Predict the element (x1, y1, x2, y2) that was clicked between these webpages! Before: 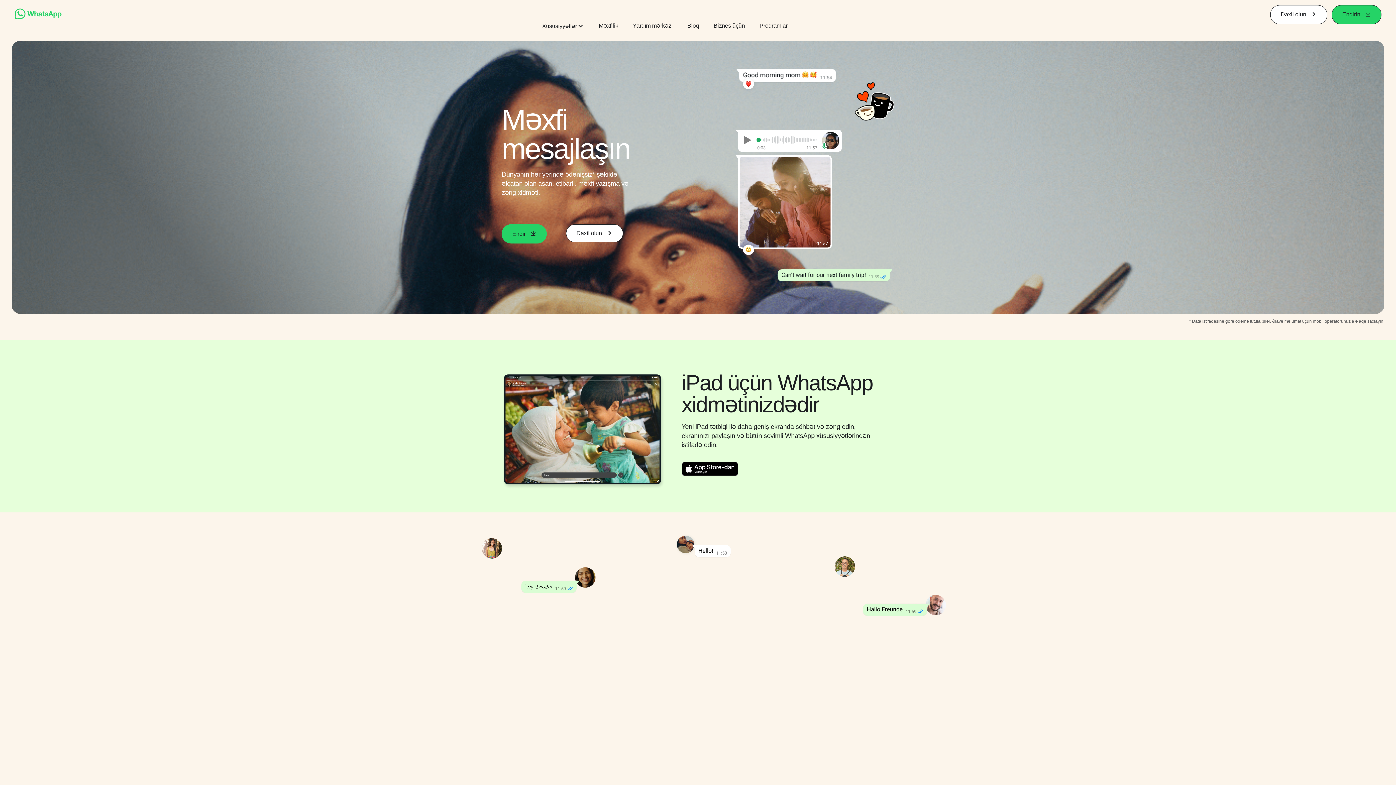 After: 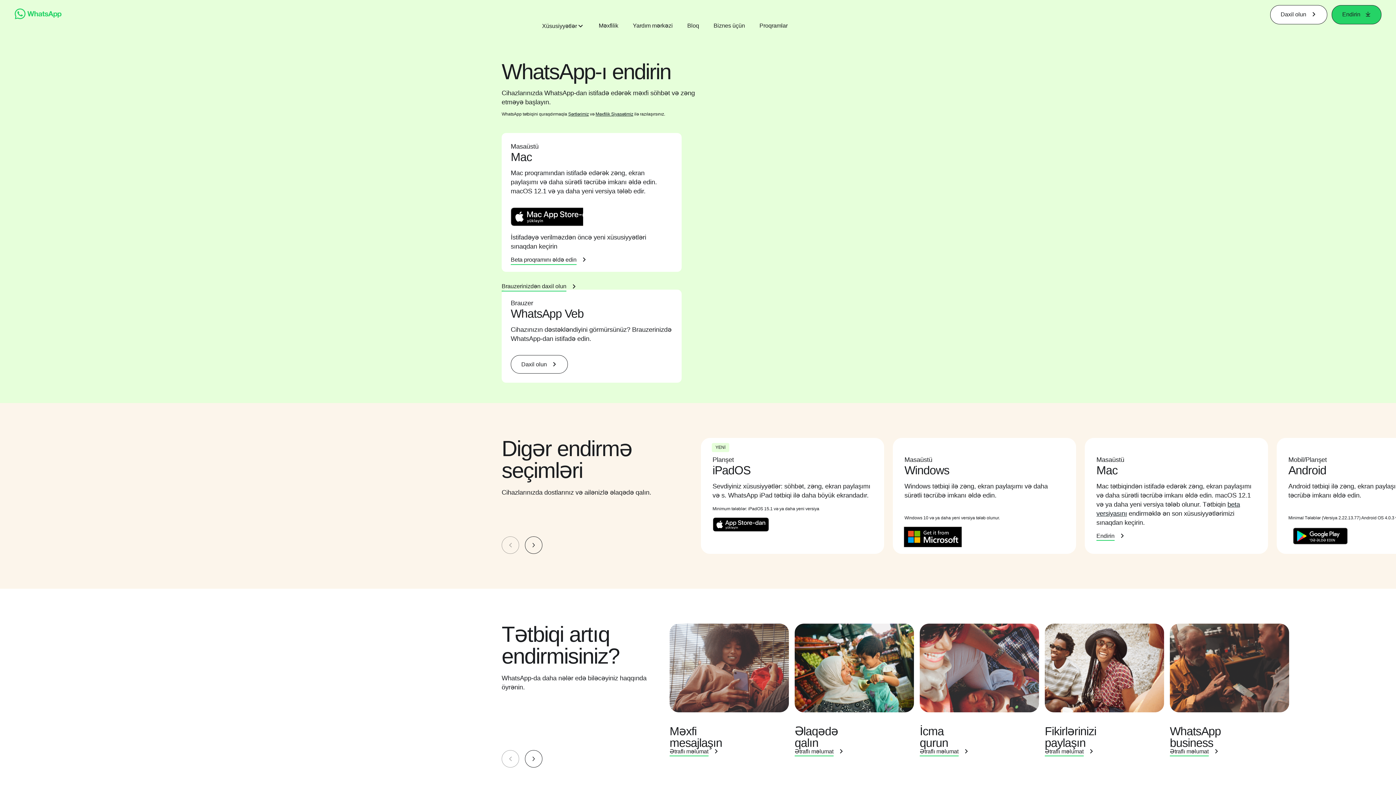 Action: bbox: (759, 21, 787, 29) label: Proqramlar